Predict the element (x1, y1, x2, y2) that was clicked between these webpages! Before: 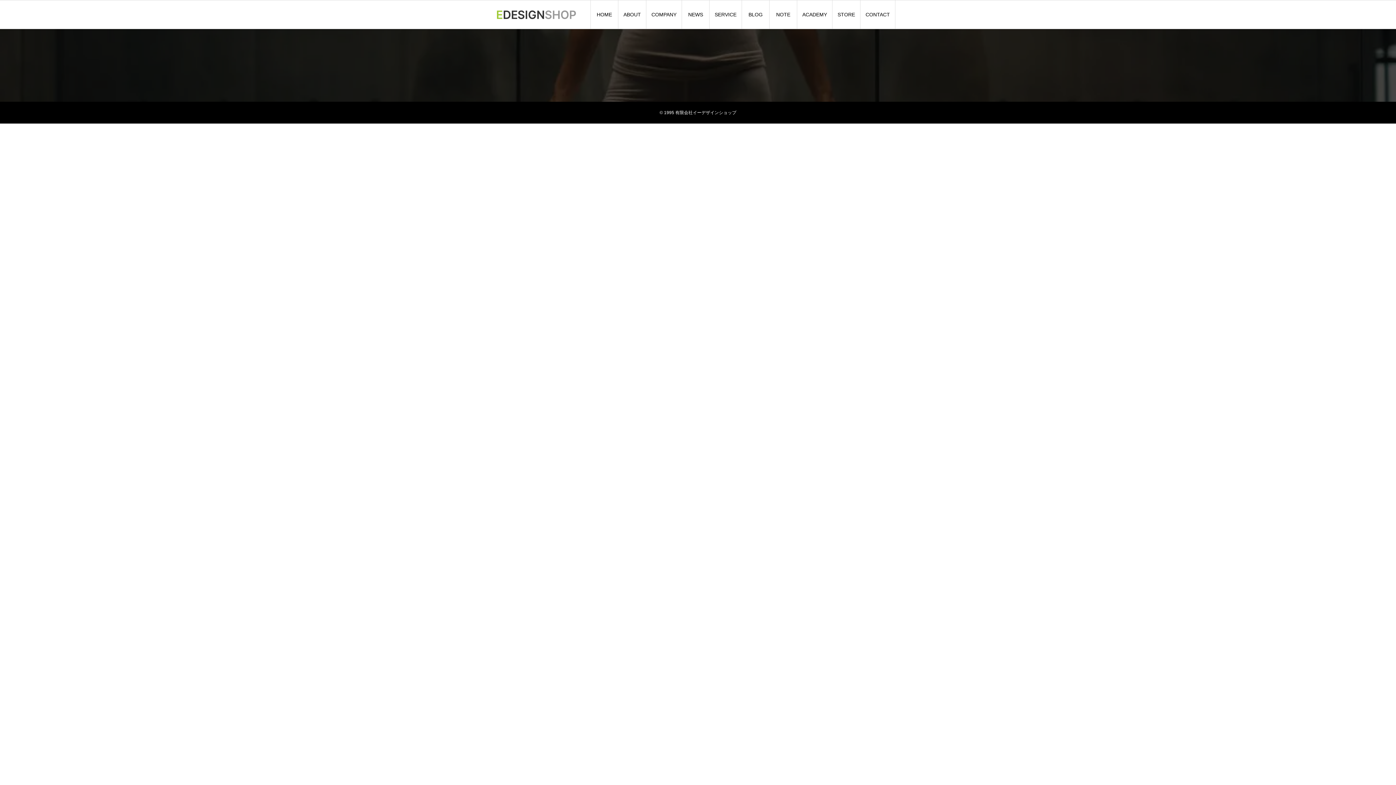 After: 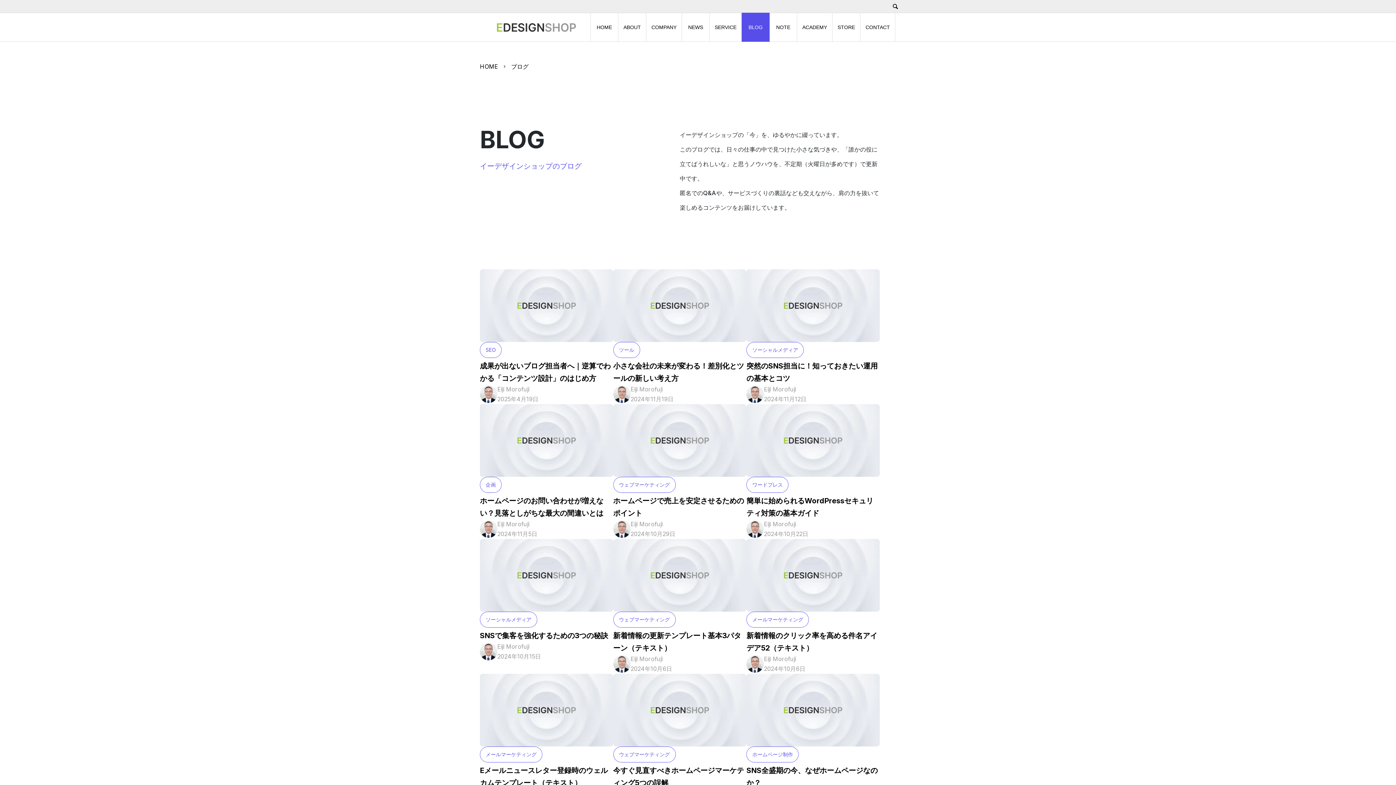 Action: label: BLOG bbox: (741, 0, 769, 29)